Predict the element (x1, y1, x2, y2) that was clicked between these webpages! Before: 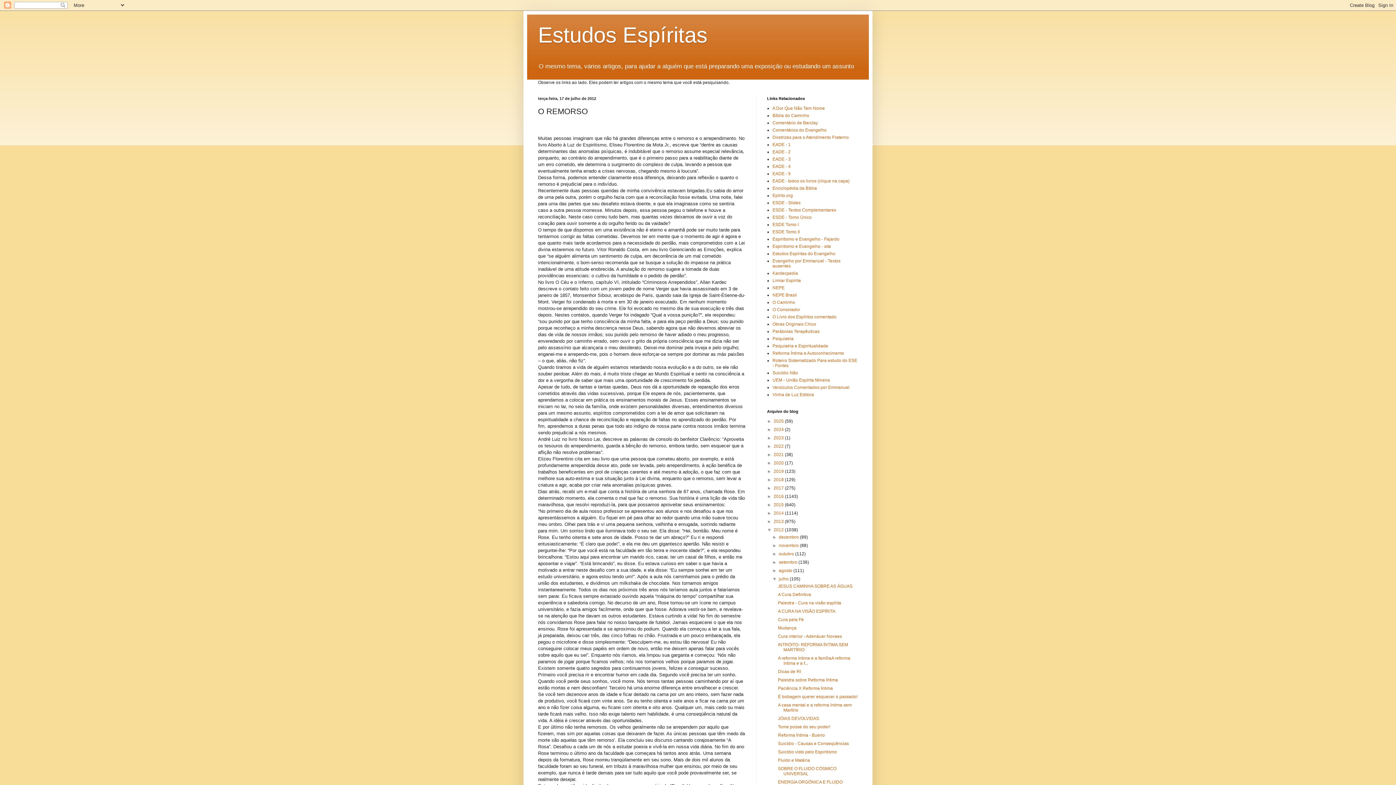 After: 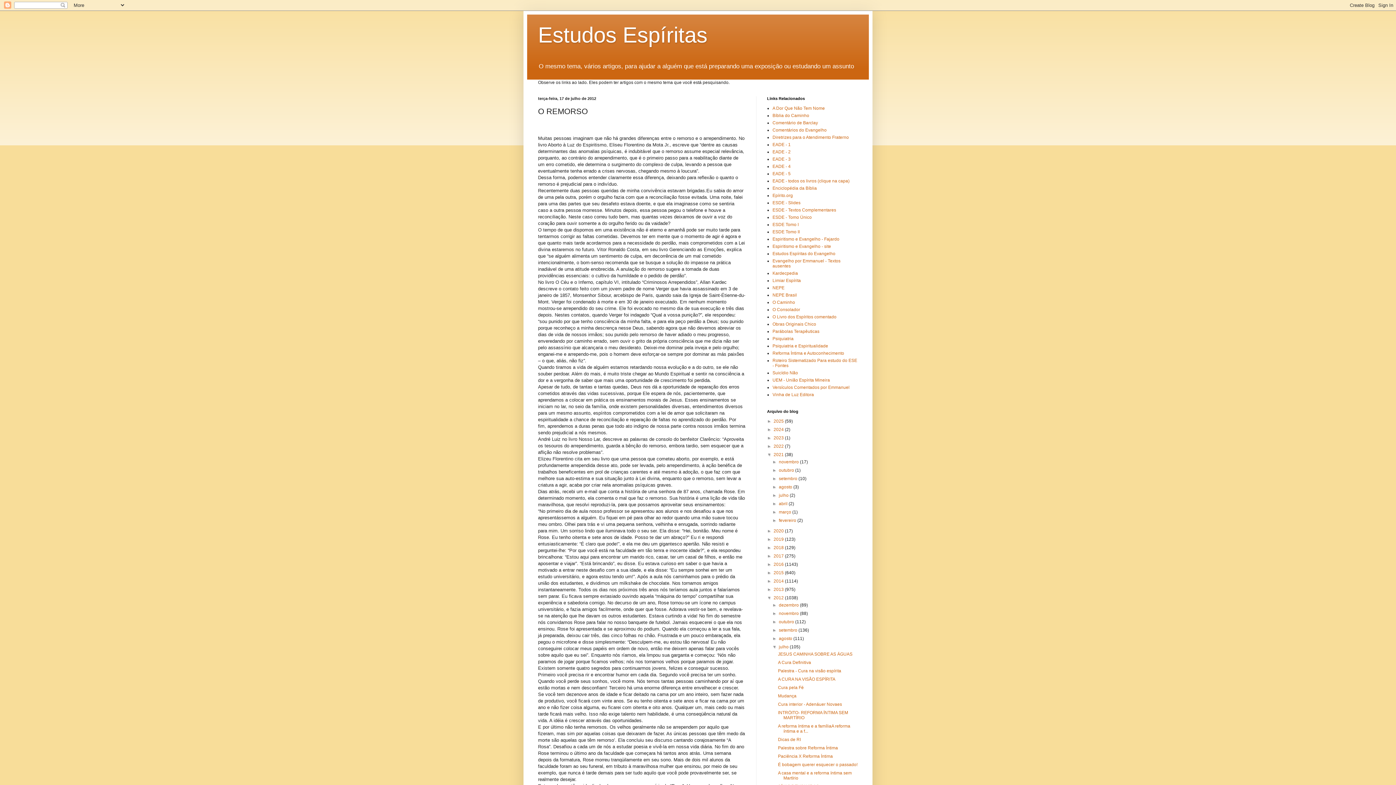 Action: label: ►   bbox: (767, 452, 773, 457)